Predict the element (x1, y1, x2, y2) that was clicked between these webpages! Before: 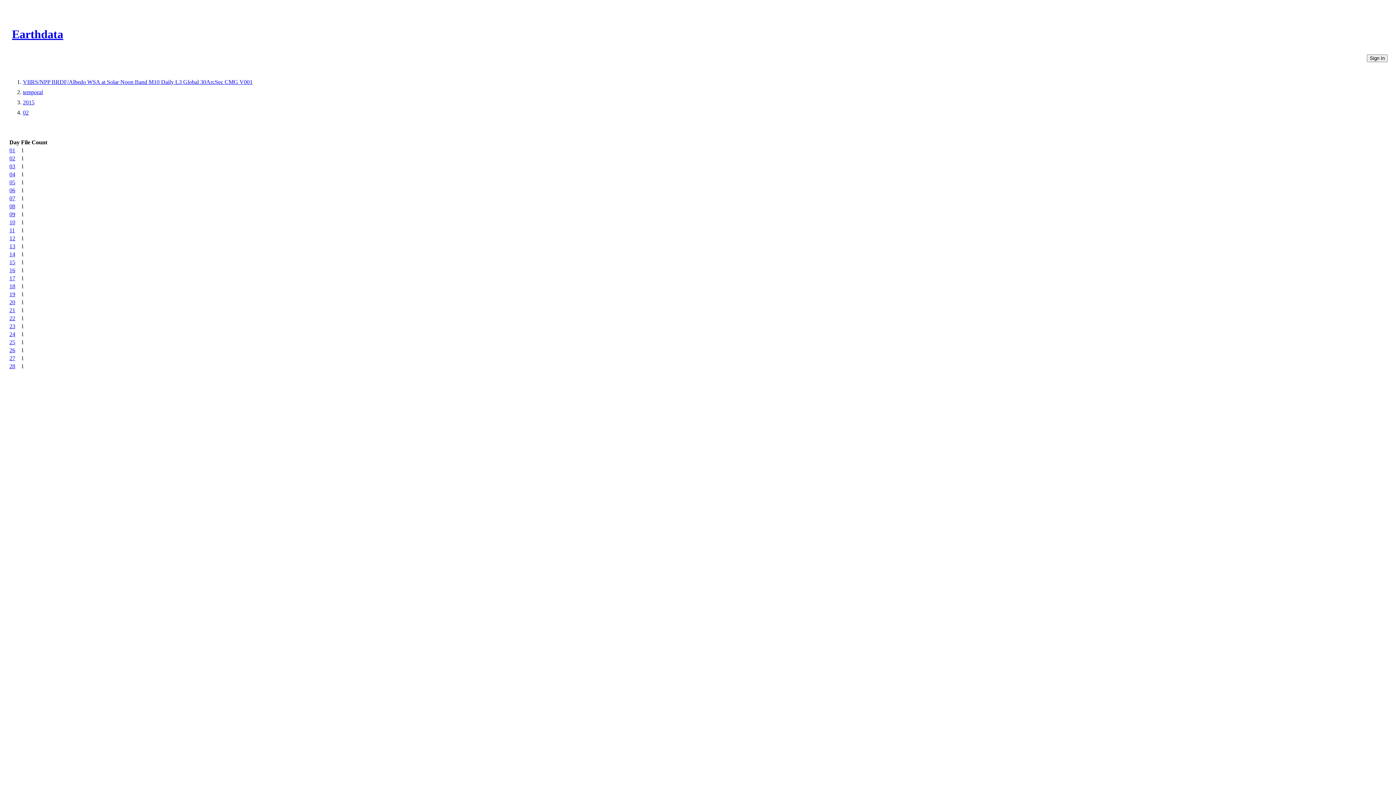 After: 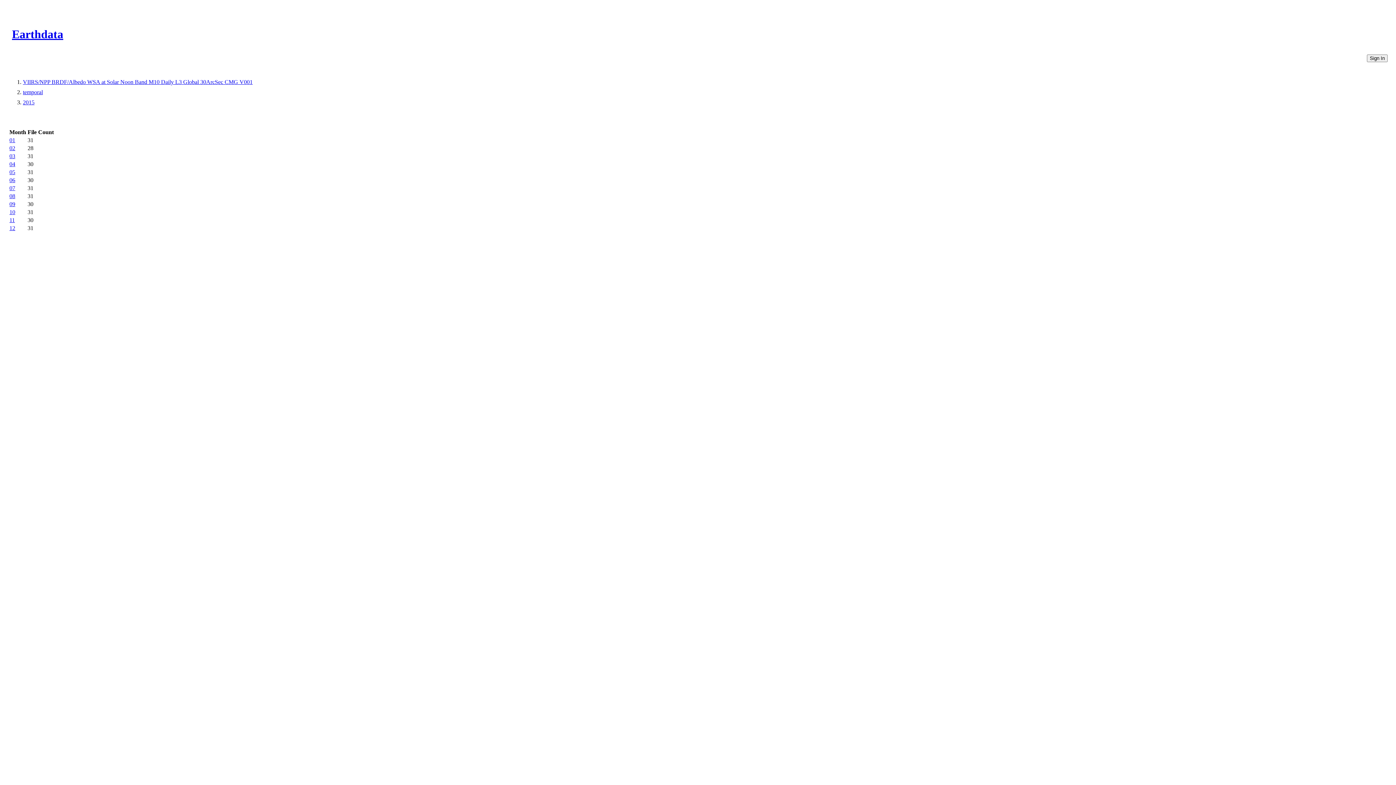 Action: bbox: (22, 99, 34, 105) label: 2015